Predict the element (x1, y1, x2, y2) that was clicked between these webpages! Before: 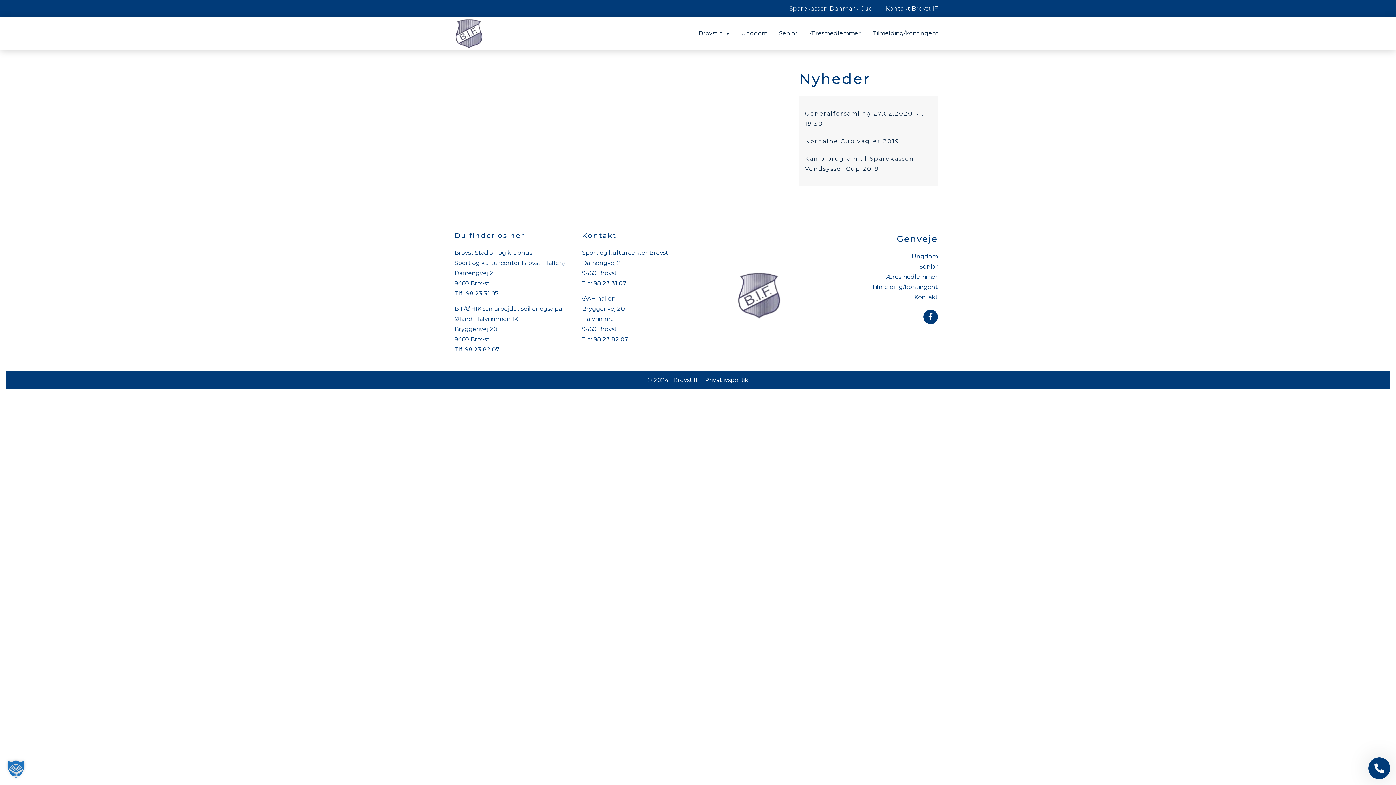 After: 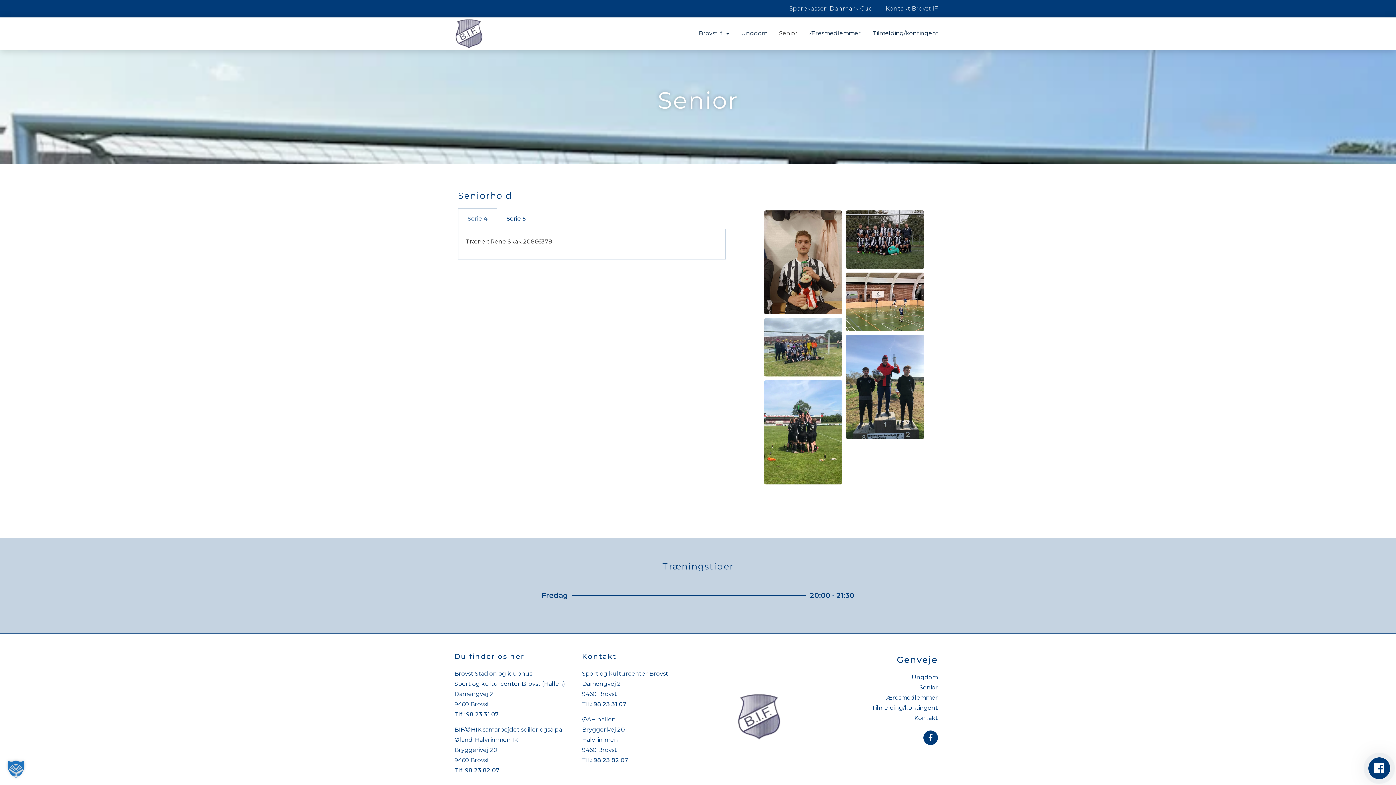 Action: bbox: (823, 261, 938, 271) label: Senior